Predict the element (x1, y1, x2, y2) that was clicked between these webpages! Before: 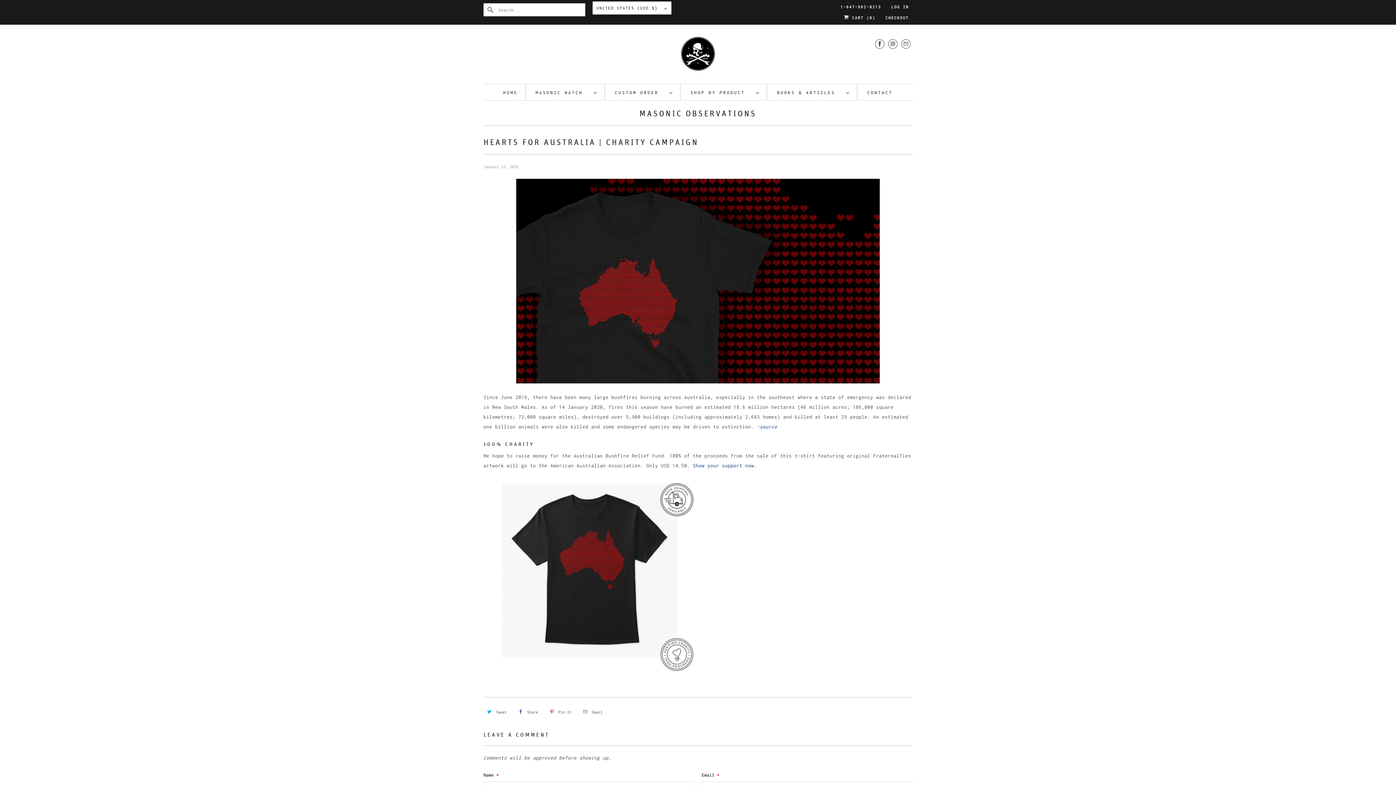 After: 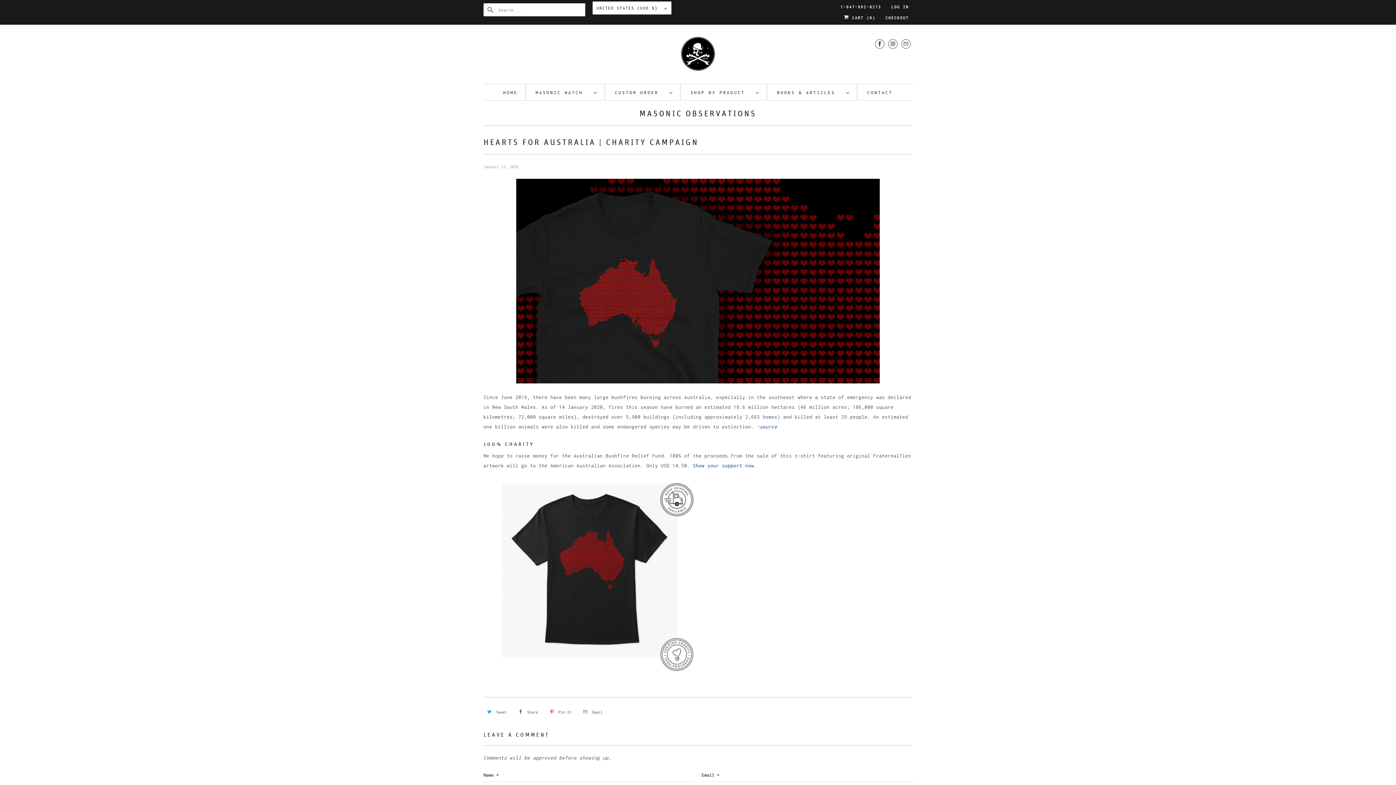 Action: bbox: (514, 706, 540, 718) label: Share